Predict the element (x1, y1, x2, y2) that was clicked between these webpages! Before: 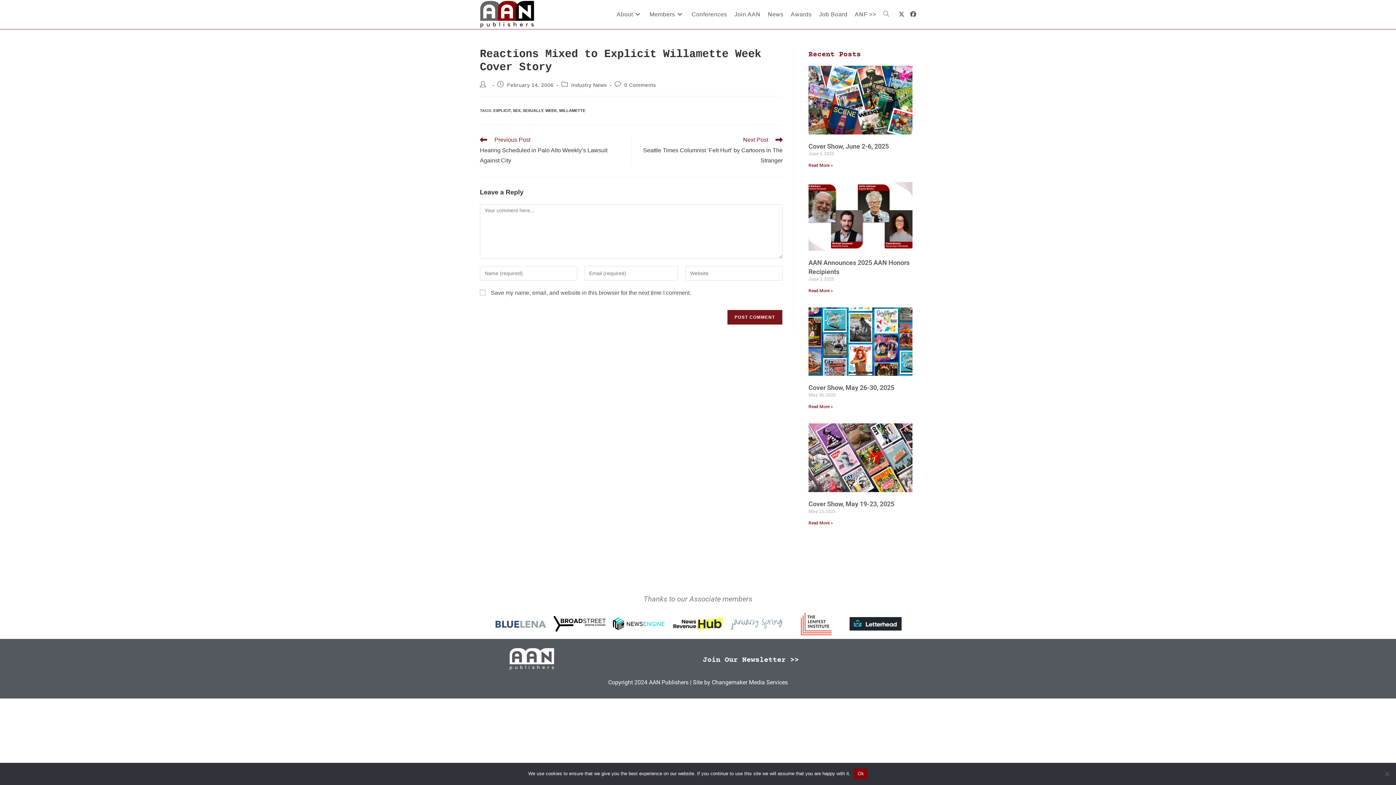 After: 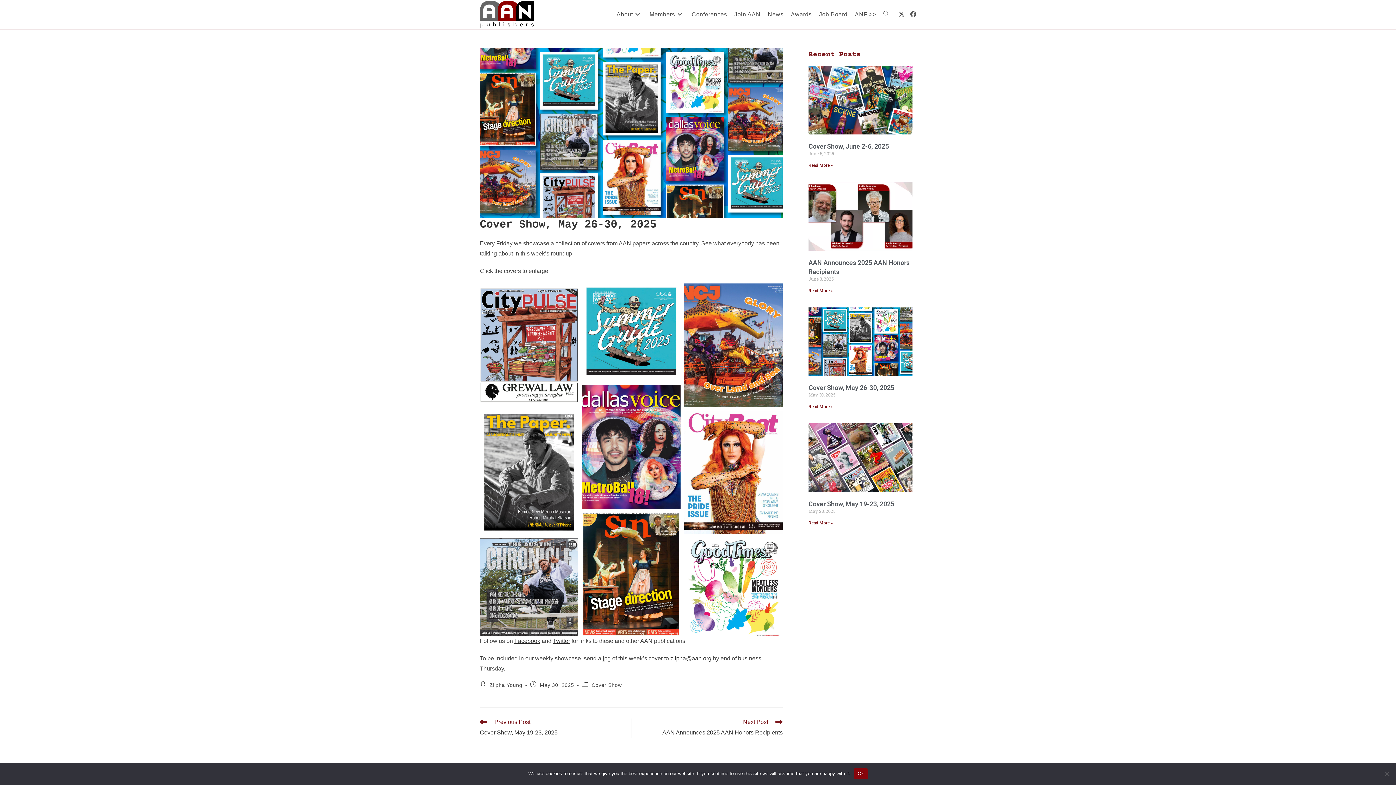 Action: bbox: (808, 307, 912, 376)